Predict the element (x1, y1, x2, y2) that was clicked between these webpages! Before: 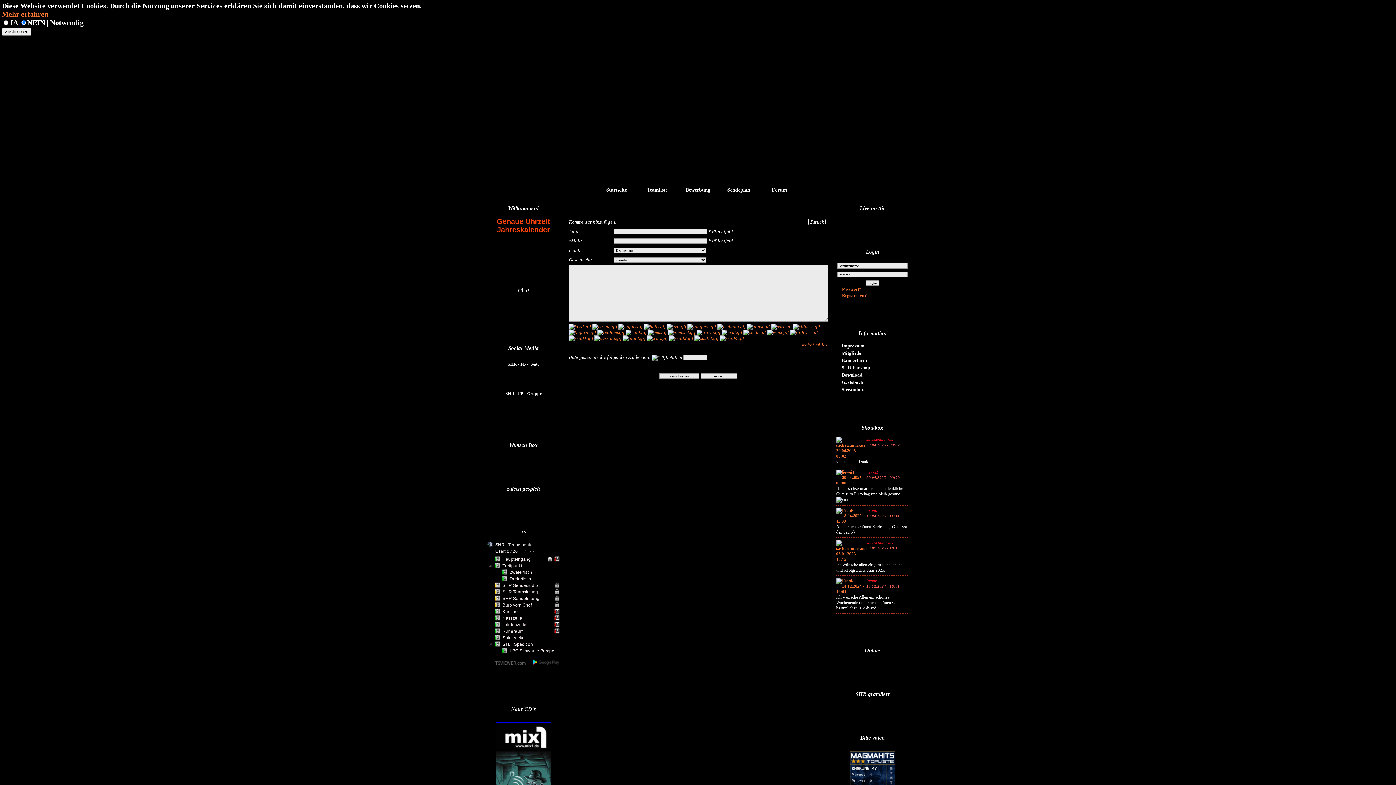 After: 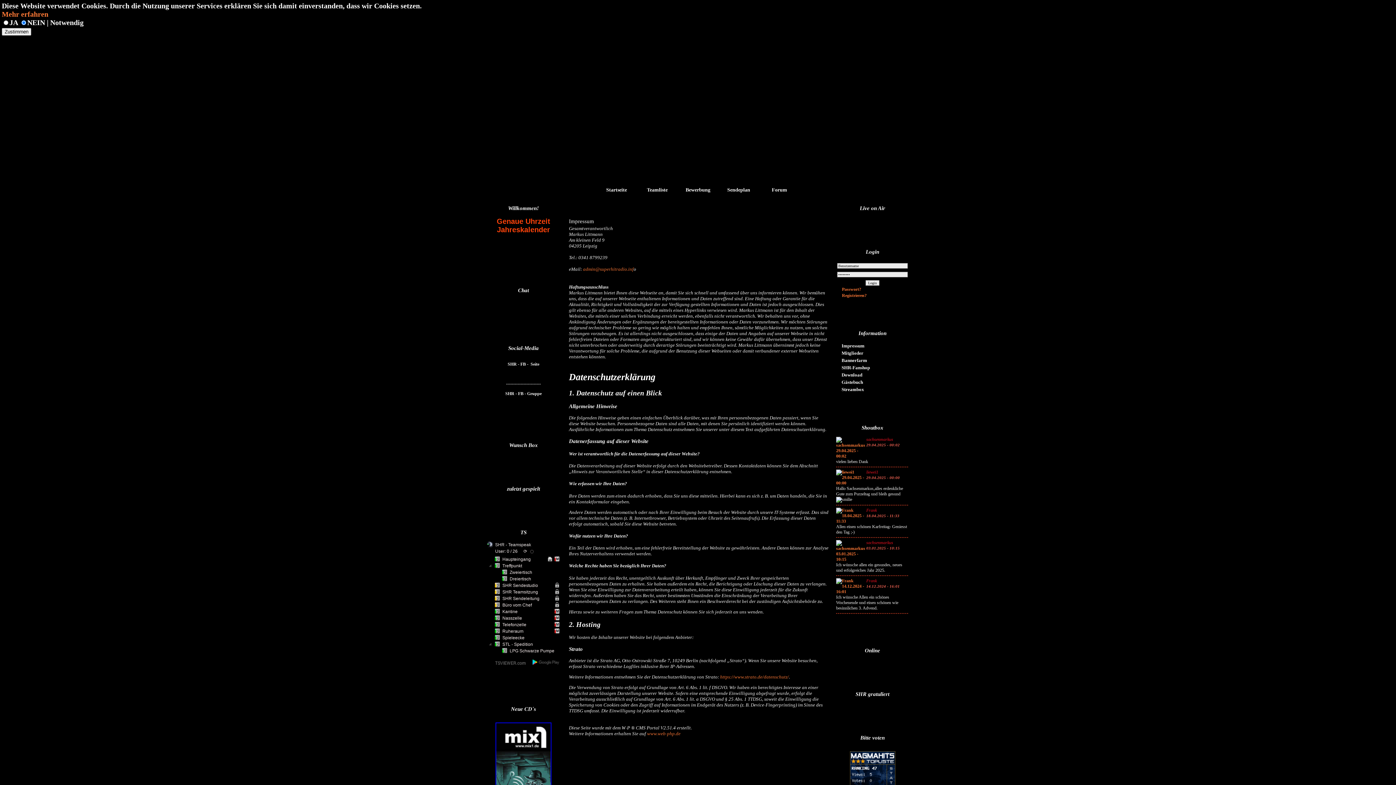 Action: bbox: (836, 342, 909, 349) label:      Impressum